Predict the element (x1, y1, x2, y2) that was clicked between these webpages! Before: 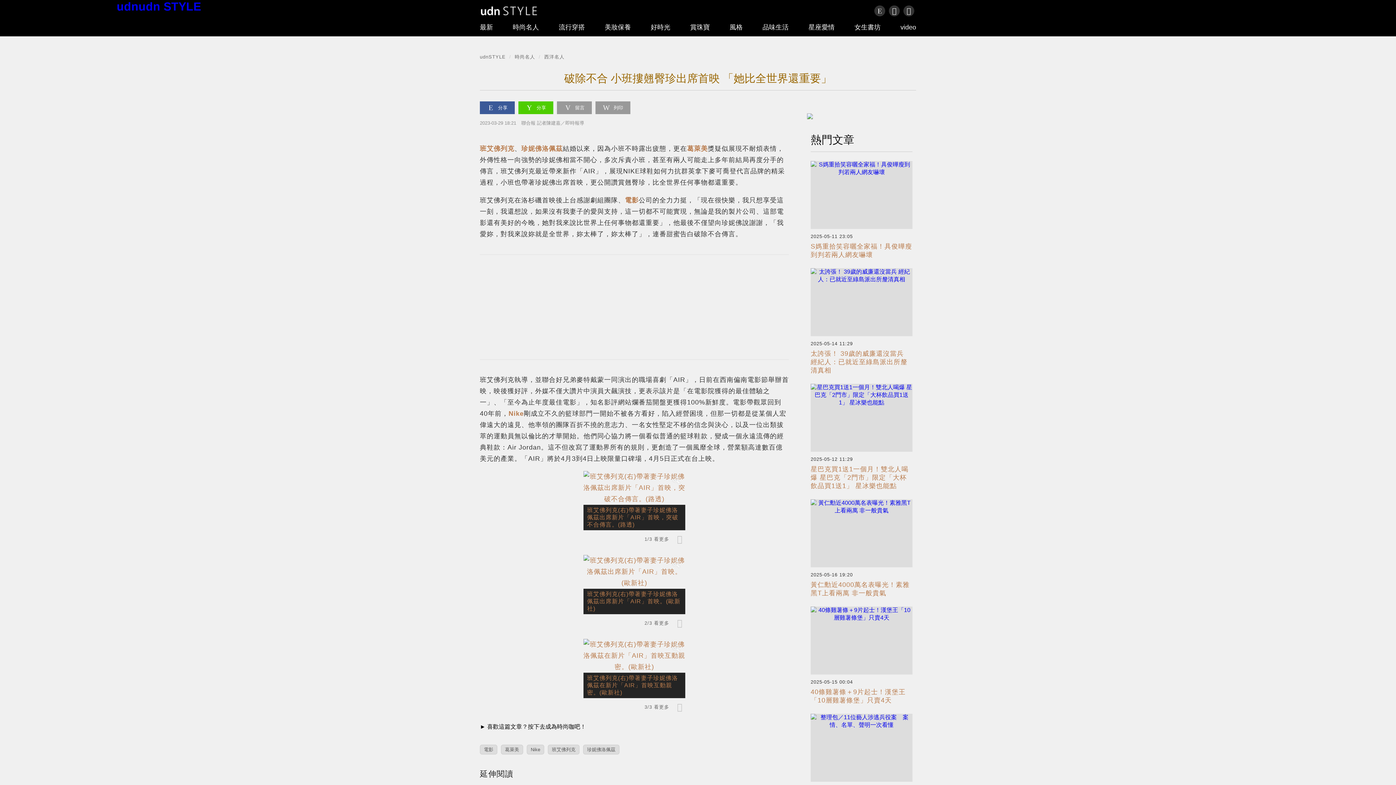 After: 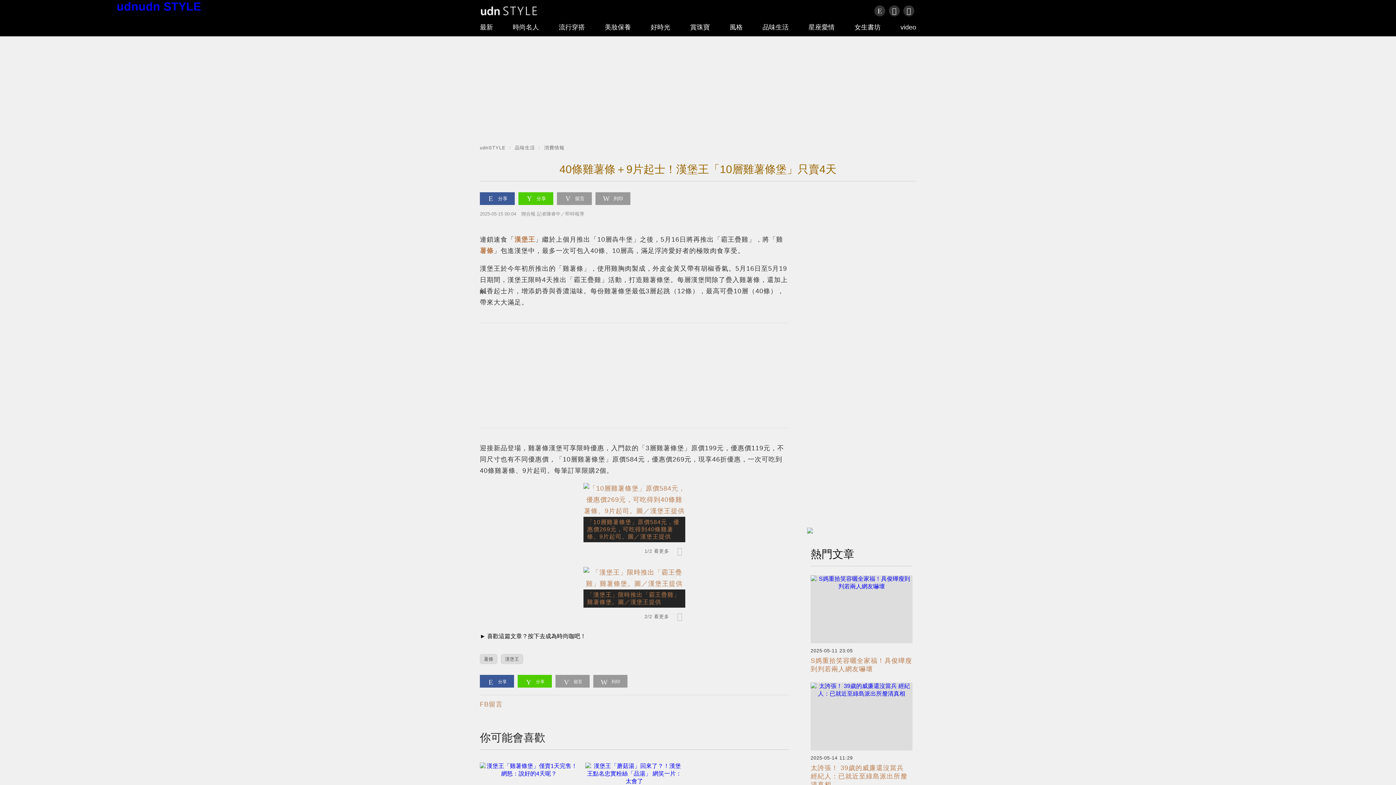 Action: label: 40條雞薯條＋9片起士！漢堡王「10層雞薯條堡」只賣4天

2025-05-15 00:04 bbox: (810, 606, 912, 708)